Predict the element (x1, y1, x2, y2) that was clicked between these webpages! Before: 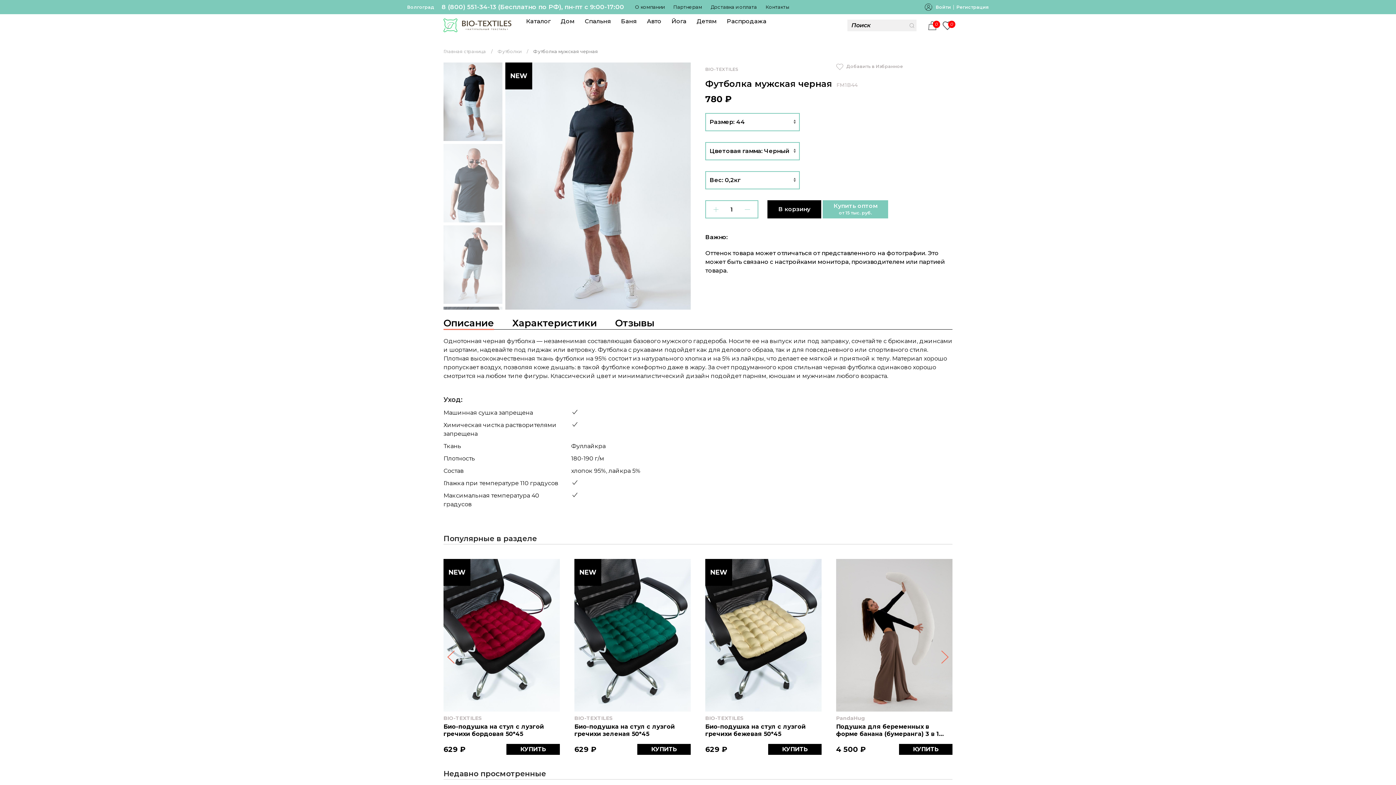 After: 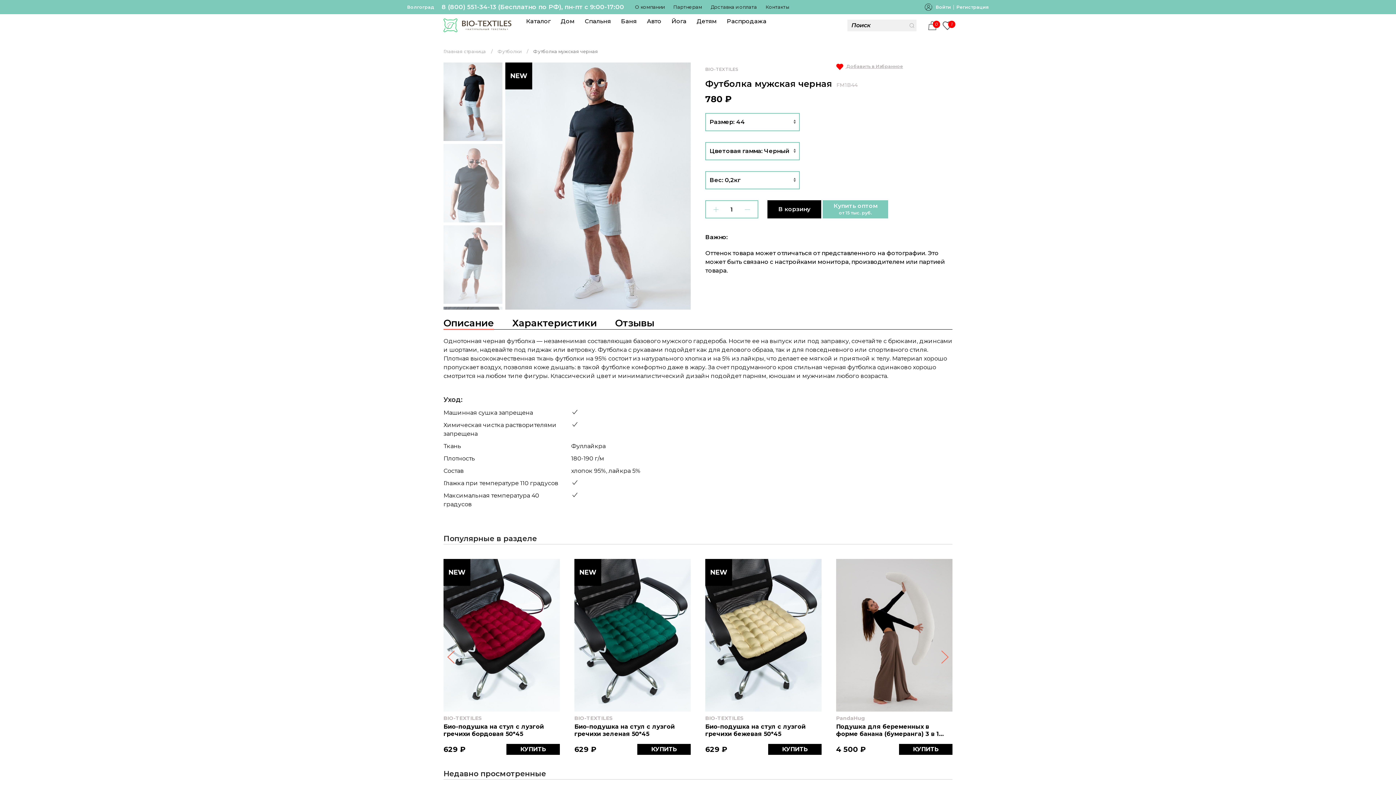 Action: bbox: (836, 63, 903, 69) label:  Добавить в Избранное